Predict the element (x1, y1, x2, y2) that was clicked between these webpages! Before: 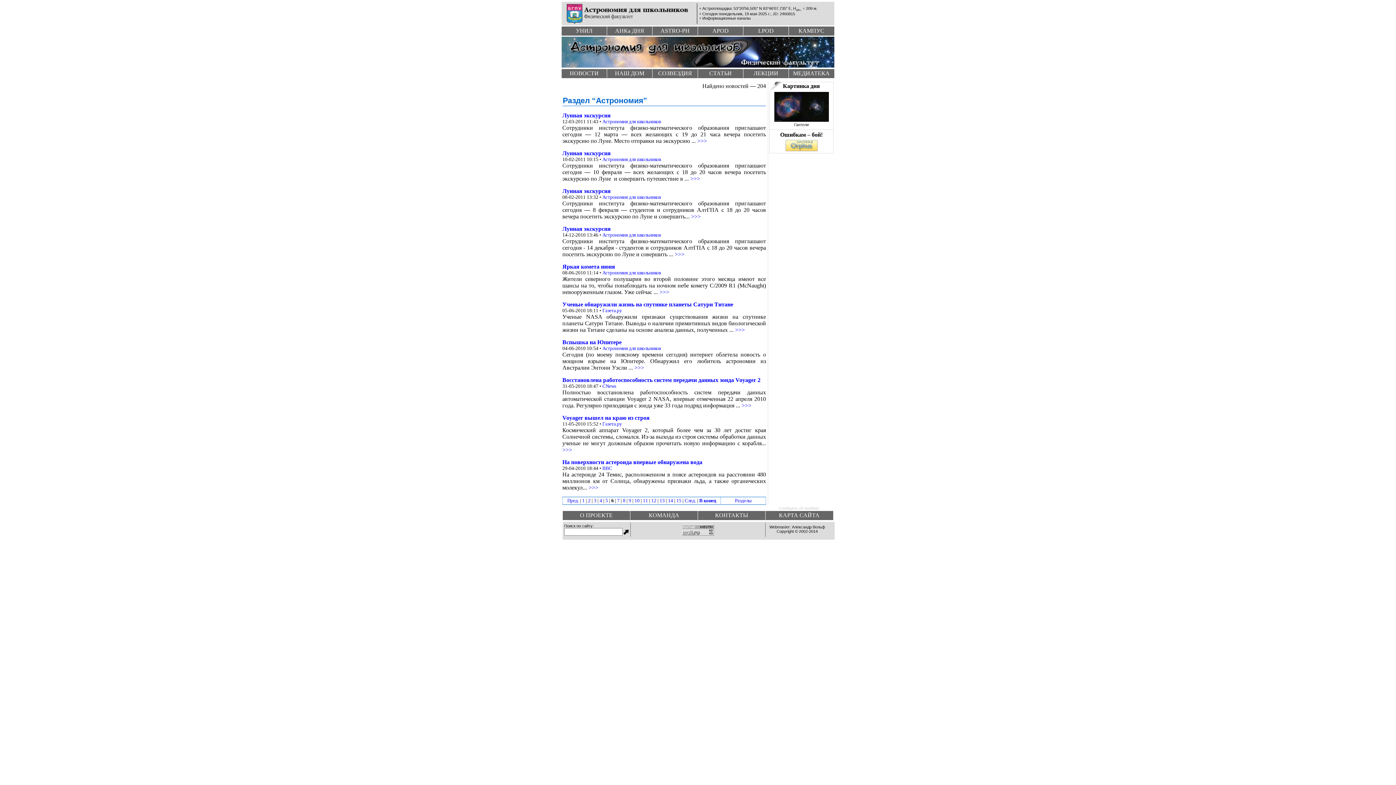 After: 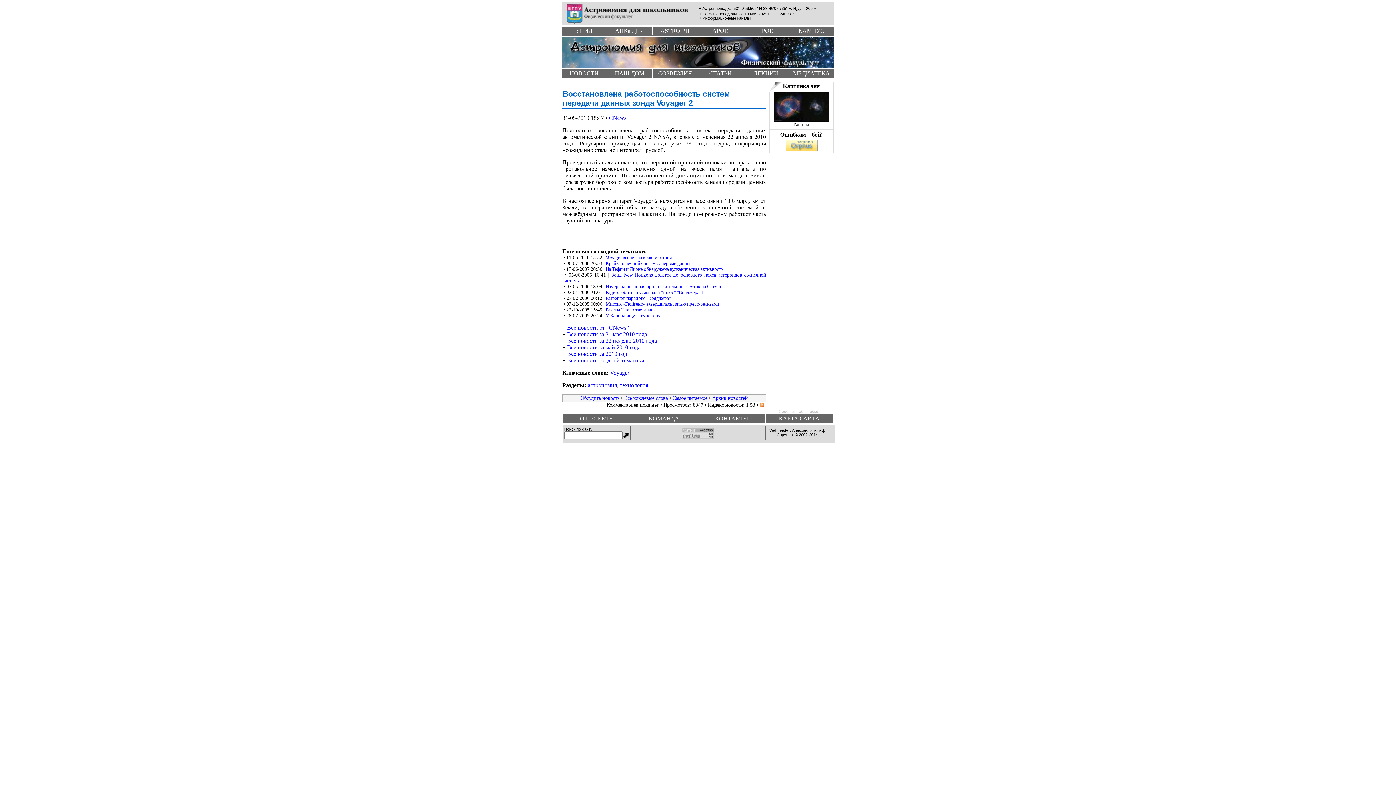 Action: label: Восстановлена работоспособность систем передачи данных зонда Voyager 2 bbox: (562, 377, 760, 383)